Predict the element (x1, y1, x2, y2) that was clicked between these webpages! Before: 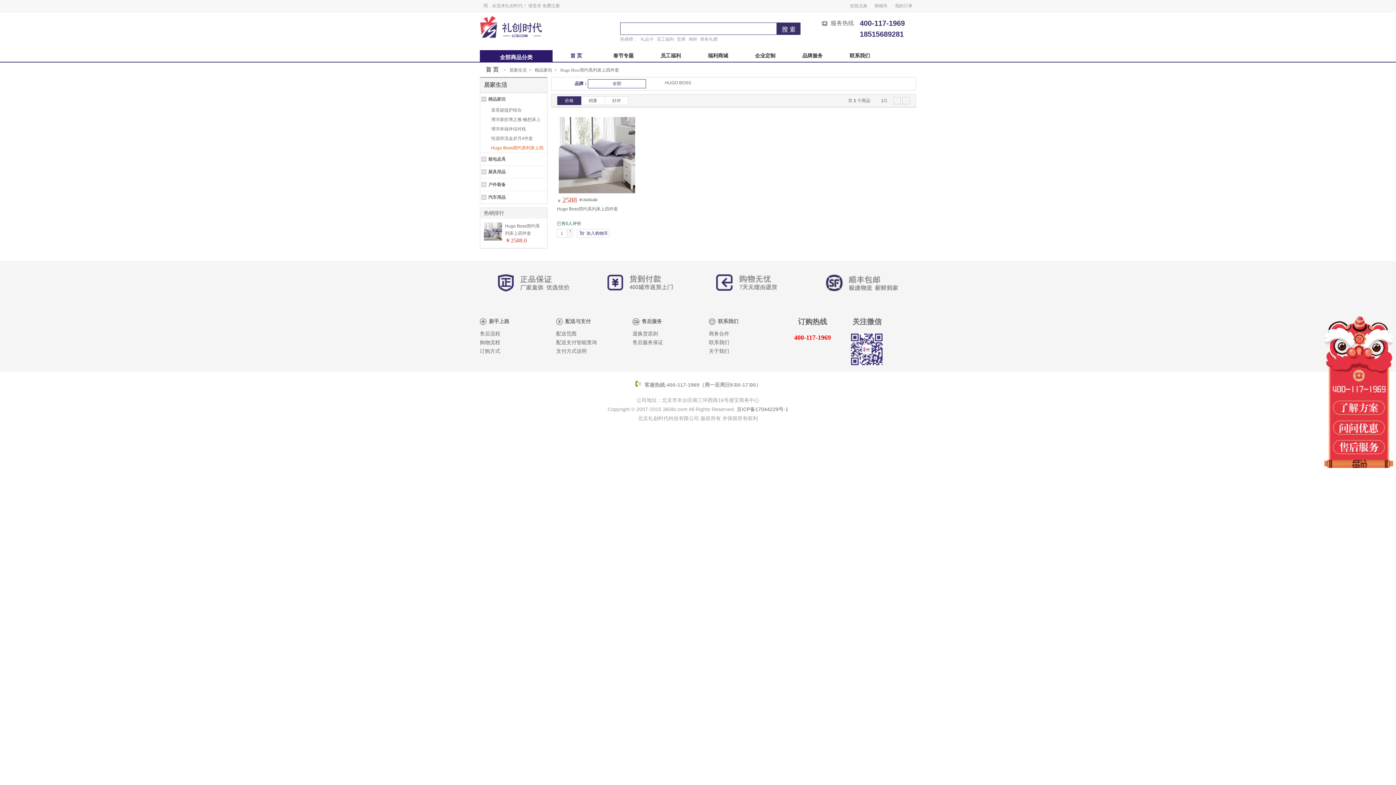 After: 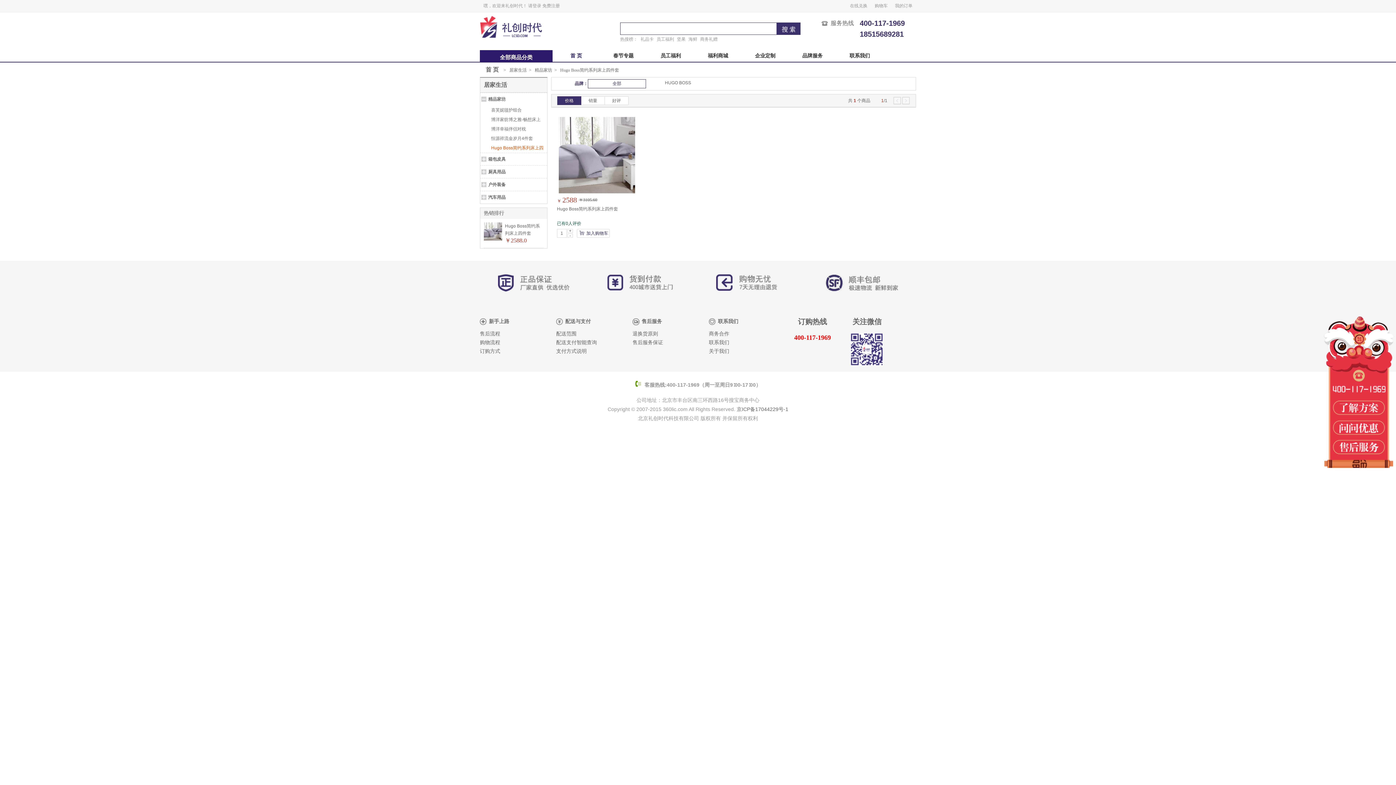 Action: bbox: (498, 272, 570, 293)